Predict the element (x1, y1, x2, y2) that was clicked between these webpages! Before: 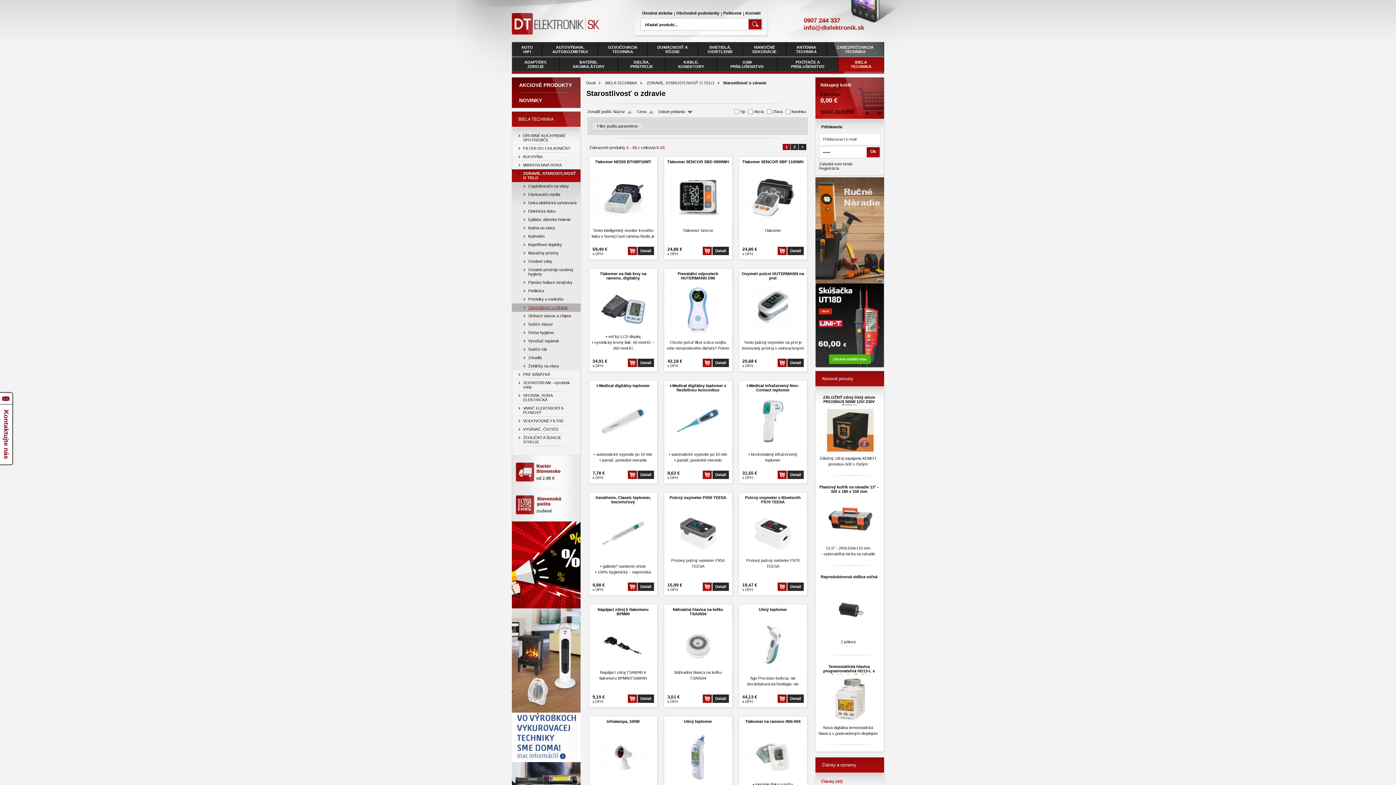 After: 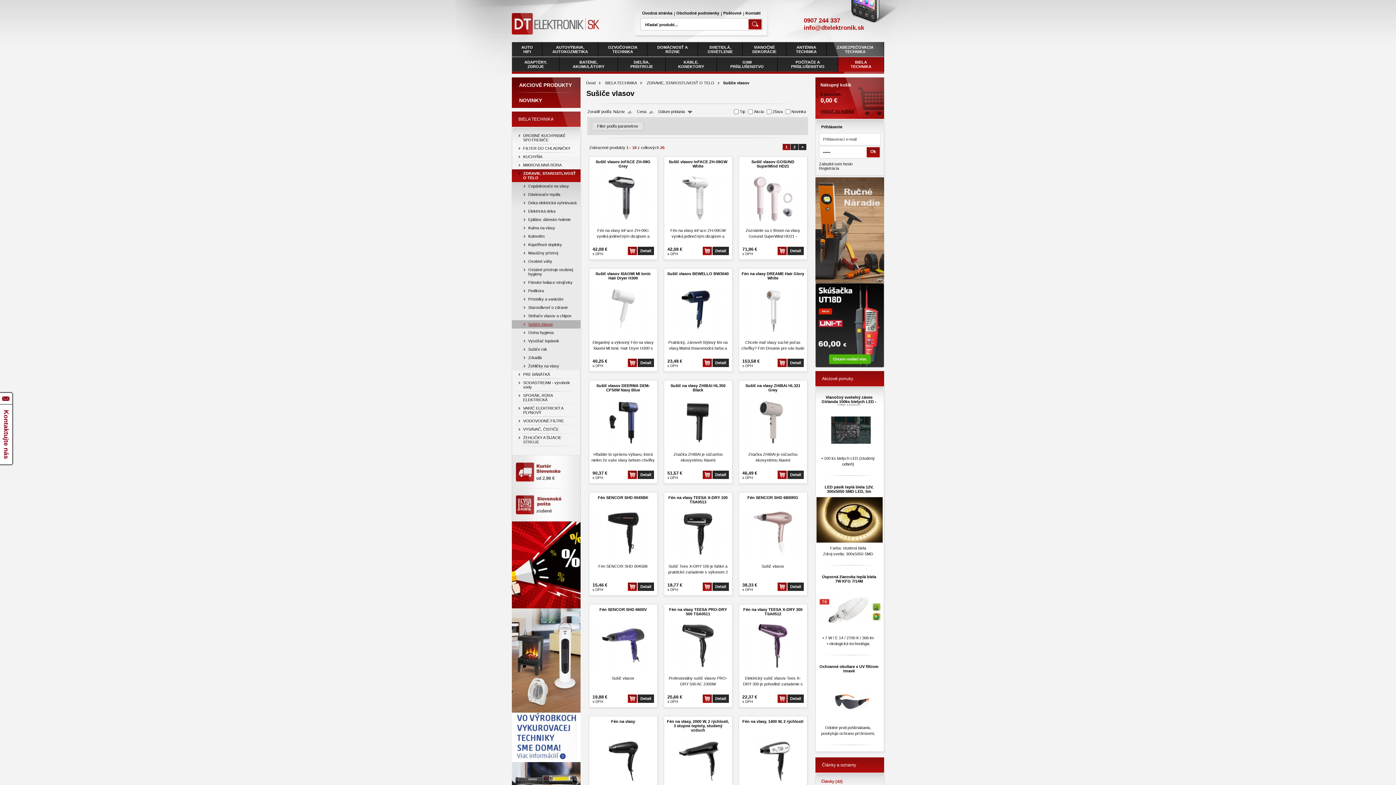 Action: bbox: (512, 320, 580, 328) label: Sušiče vlasov